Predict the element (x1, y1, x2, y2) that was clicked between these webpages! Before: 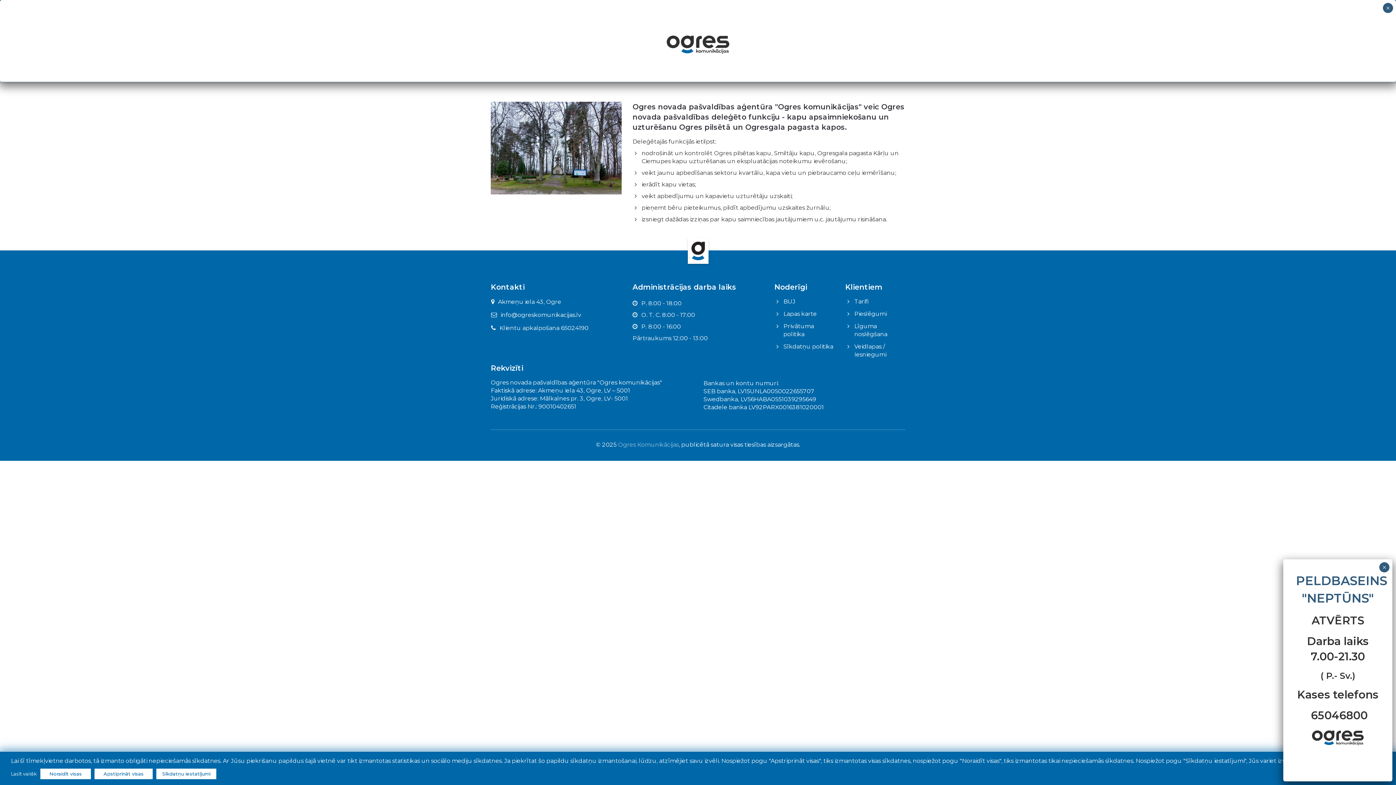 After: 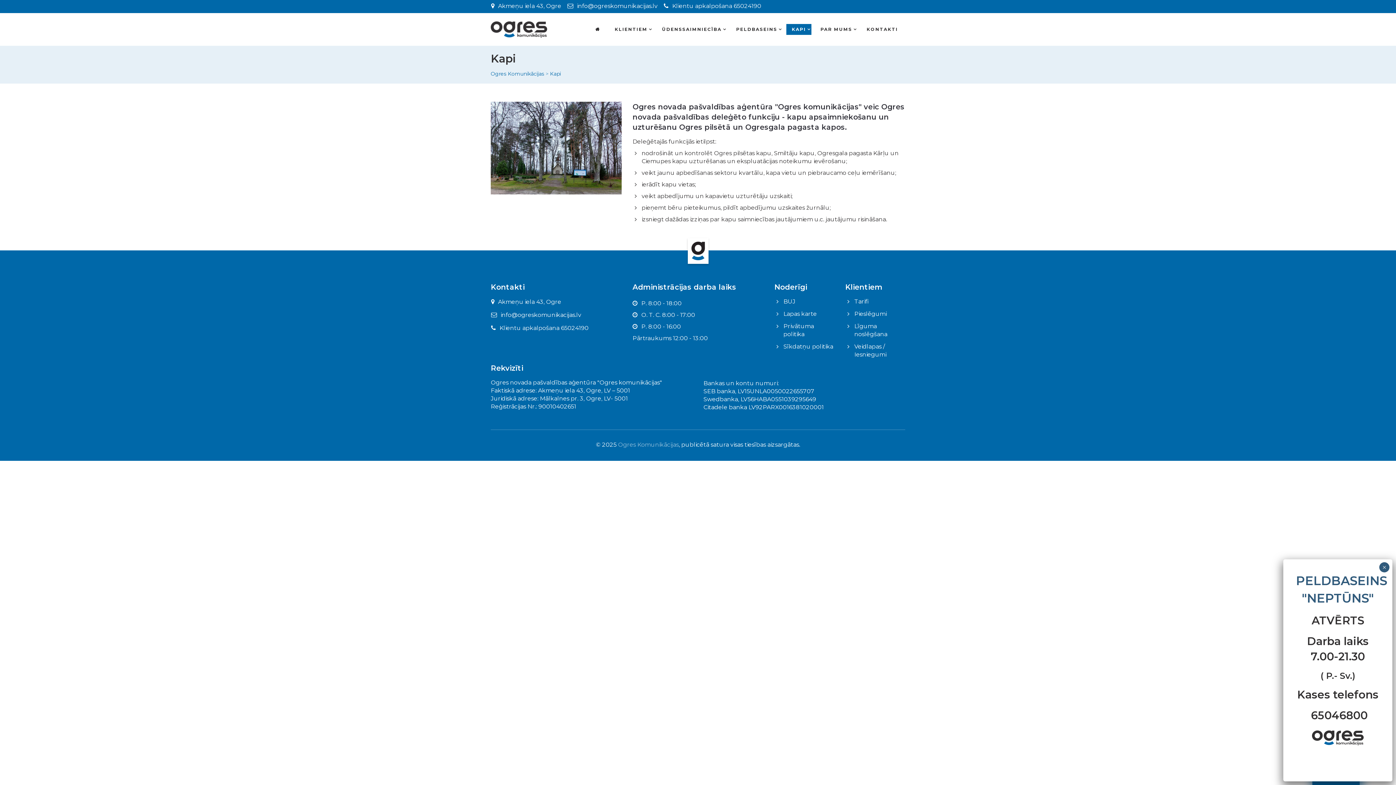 Action: label: Noraidīt visas bbox: (40, 769, 90, 779)